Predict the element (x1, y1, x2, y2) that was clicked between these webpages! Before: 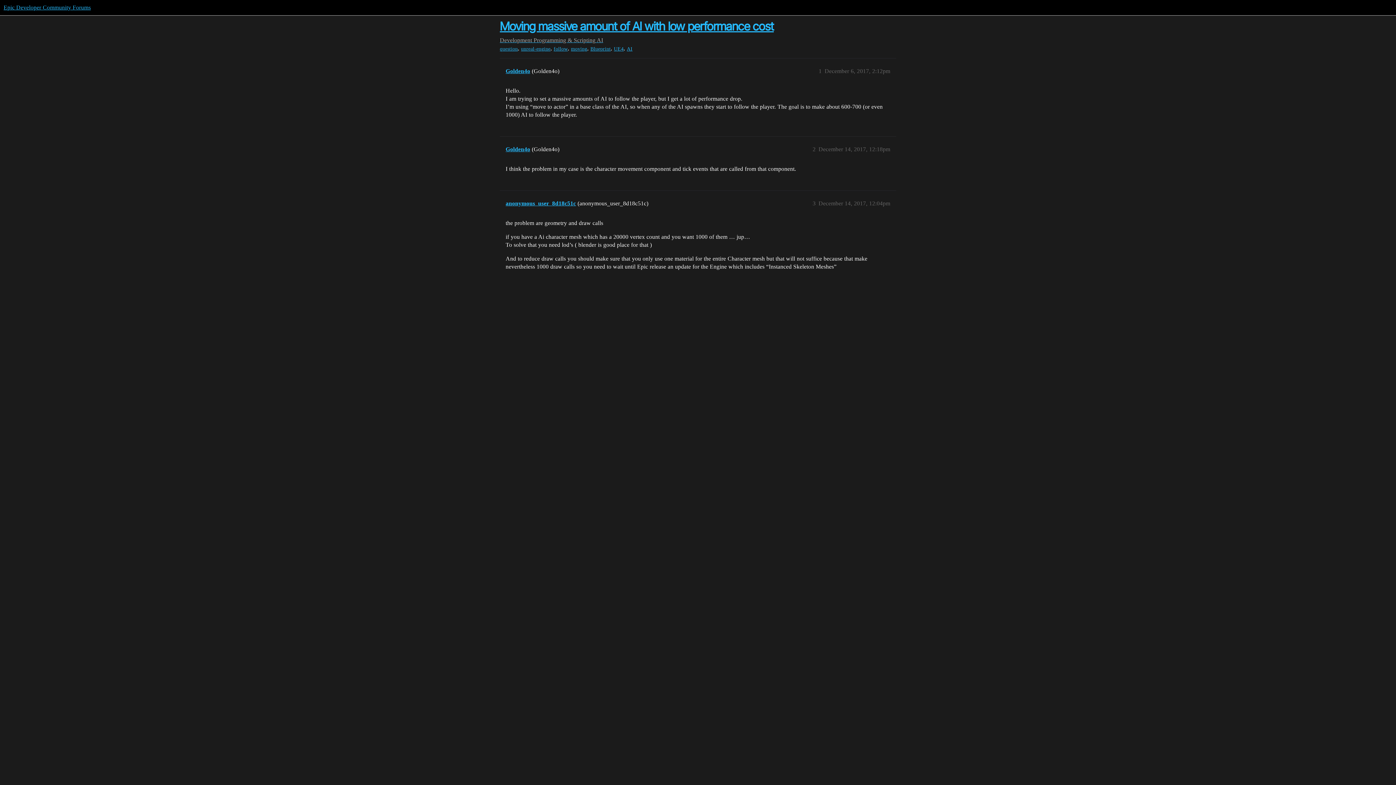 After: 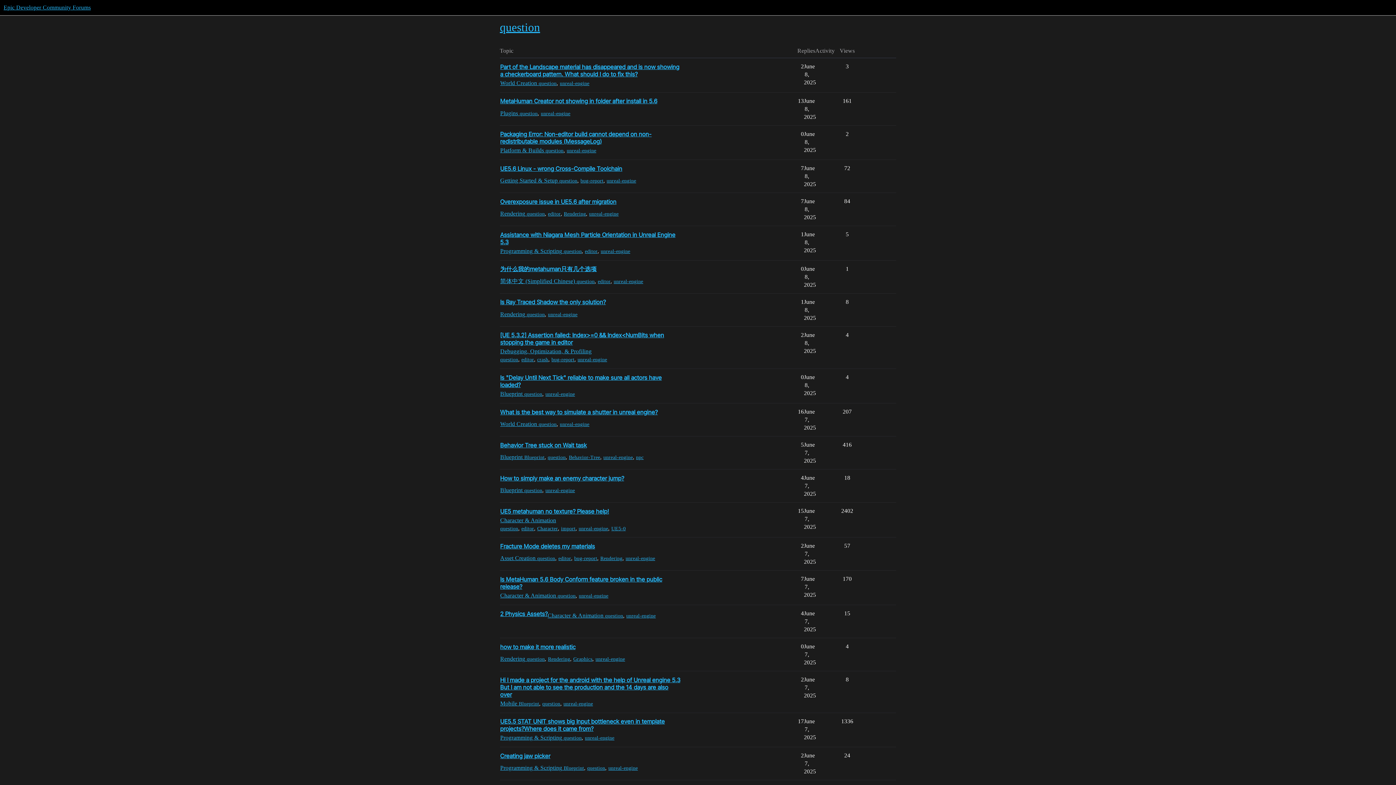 Action: label: question bbox: (500, 45, 518, 52)